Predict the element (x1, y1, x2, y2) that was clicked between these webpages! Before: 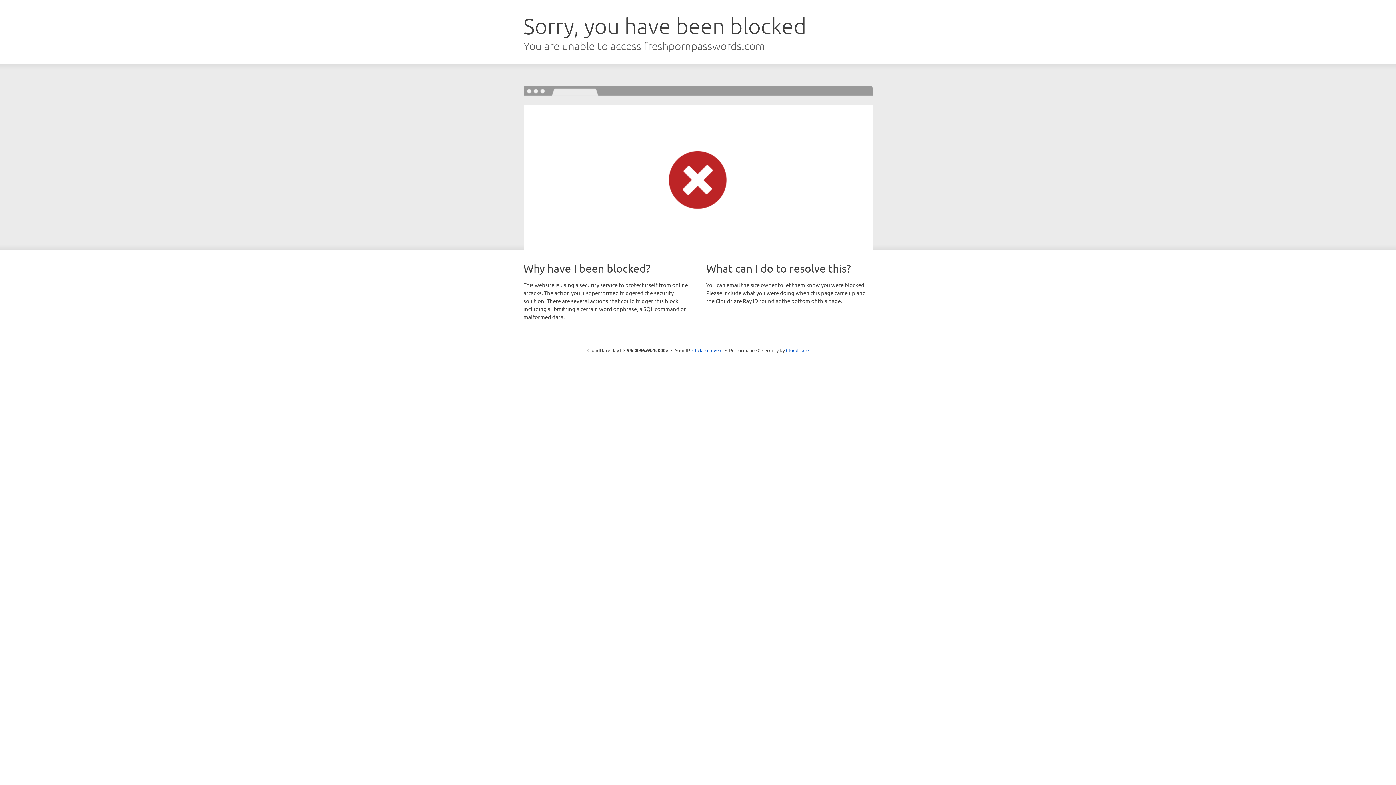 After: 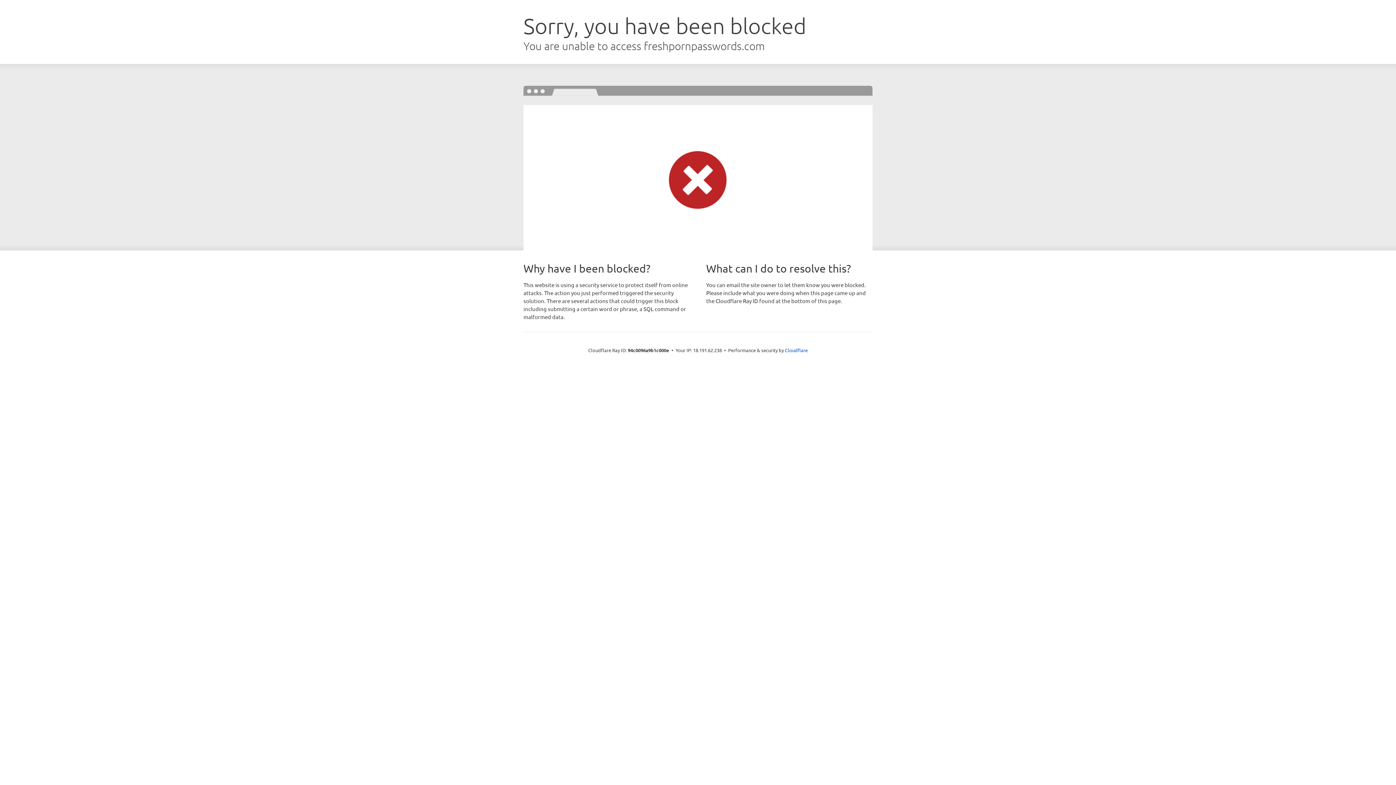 Action: label: Click to reveal bbox: (692, 346, 722, 353)